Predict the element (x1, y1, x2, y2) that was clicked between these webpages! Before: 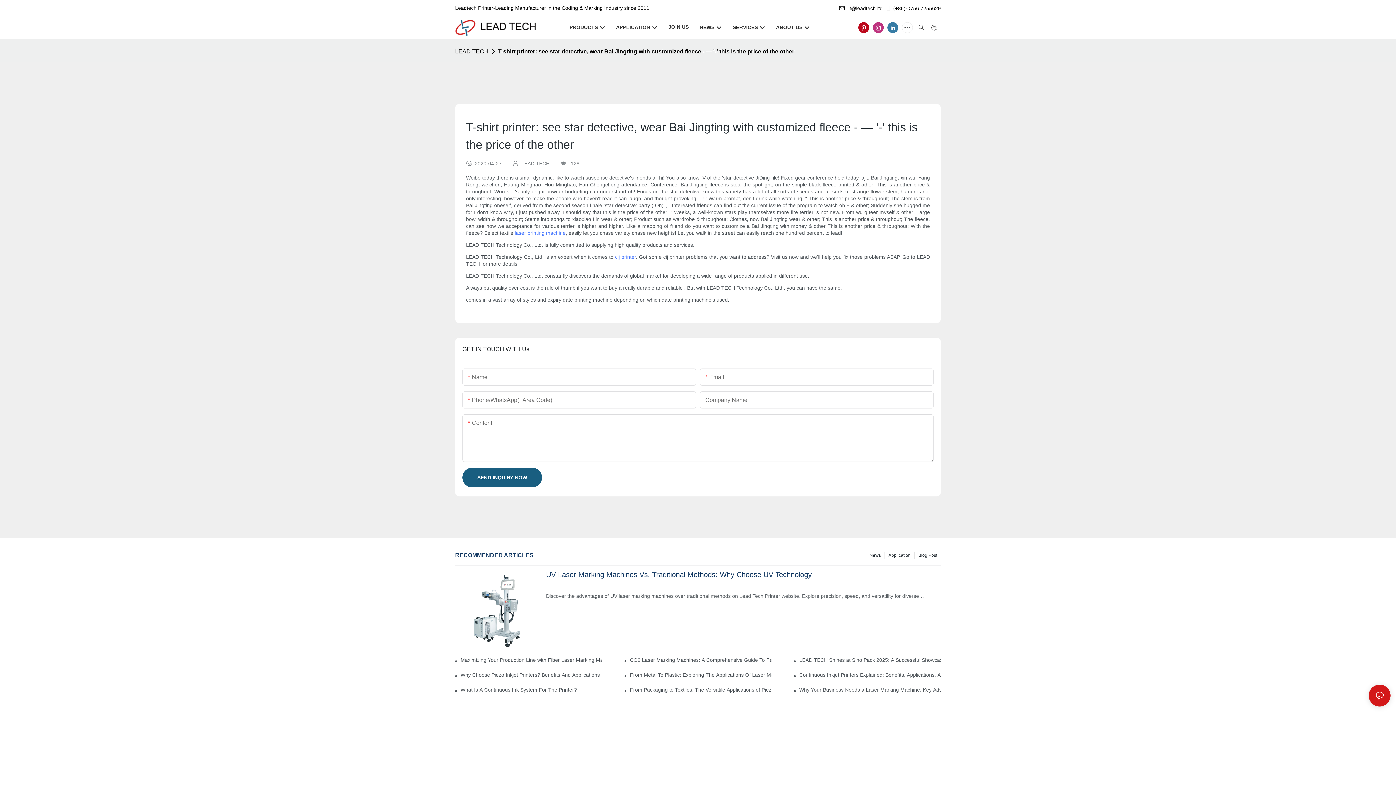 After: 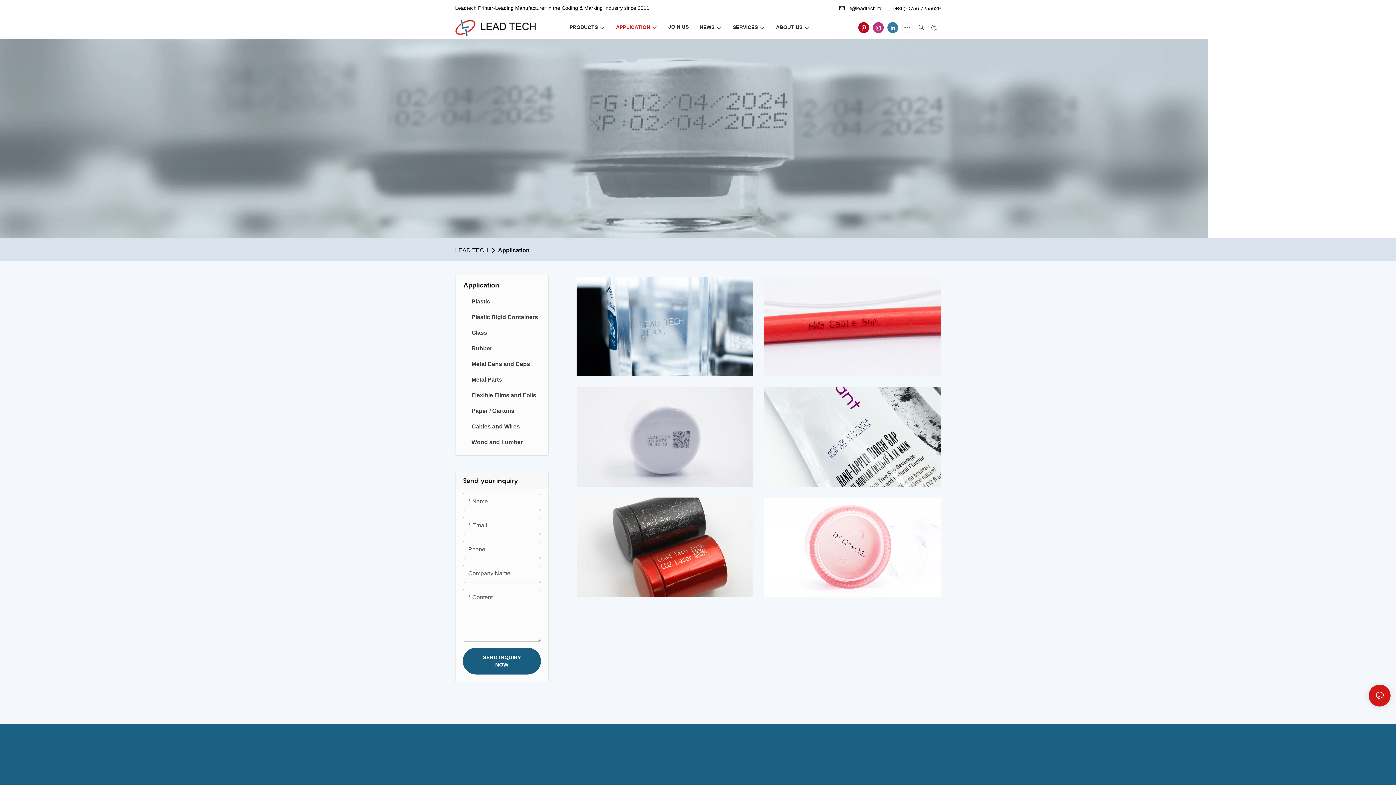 Action: label: APPLICATION bbox: (616, 23, 657, 31)